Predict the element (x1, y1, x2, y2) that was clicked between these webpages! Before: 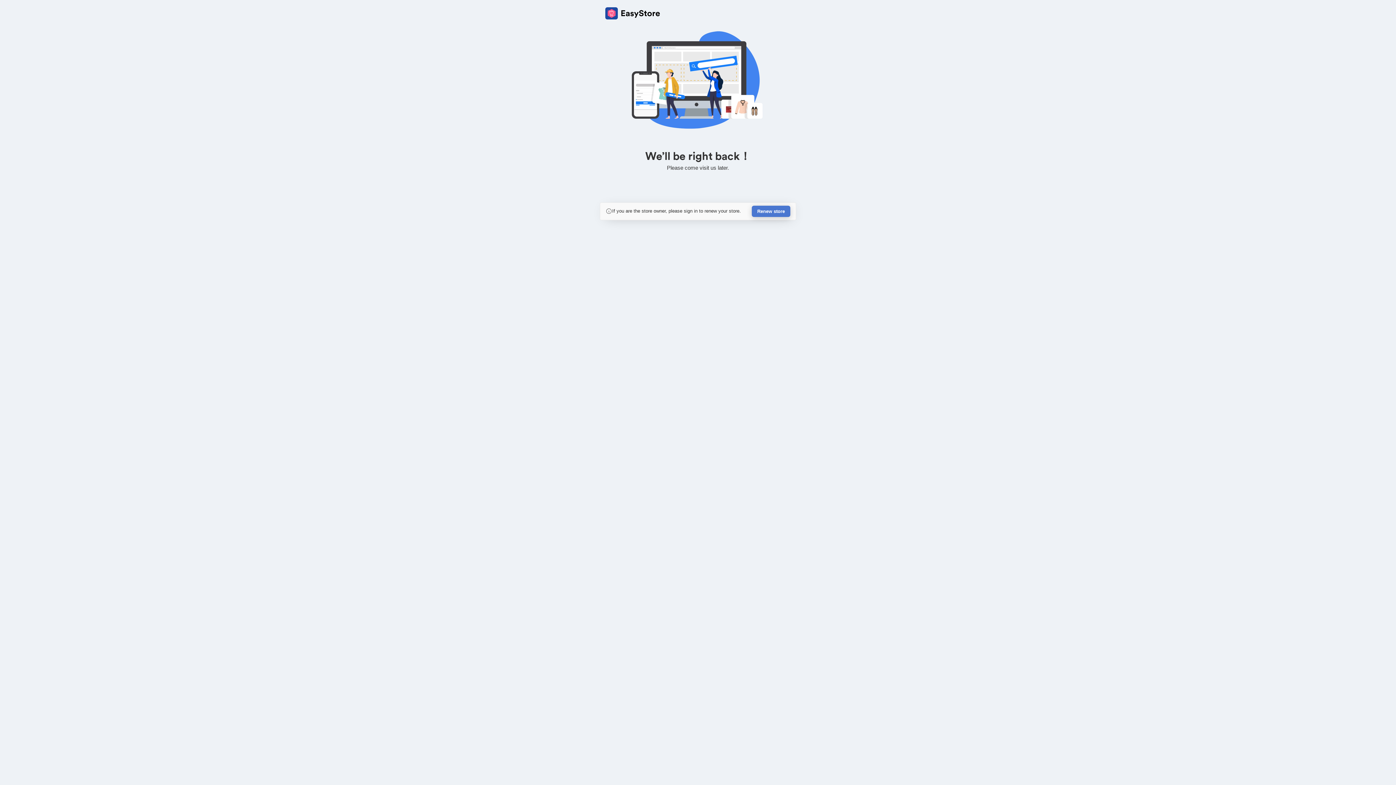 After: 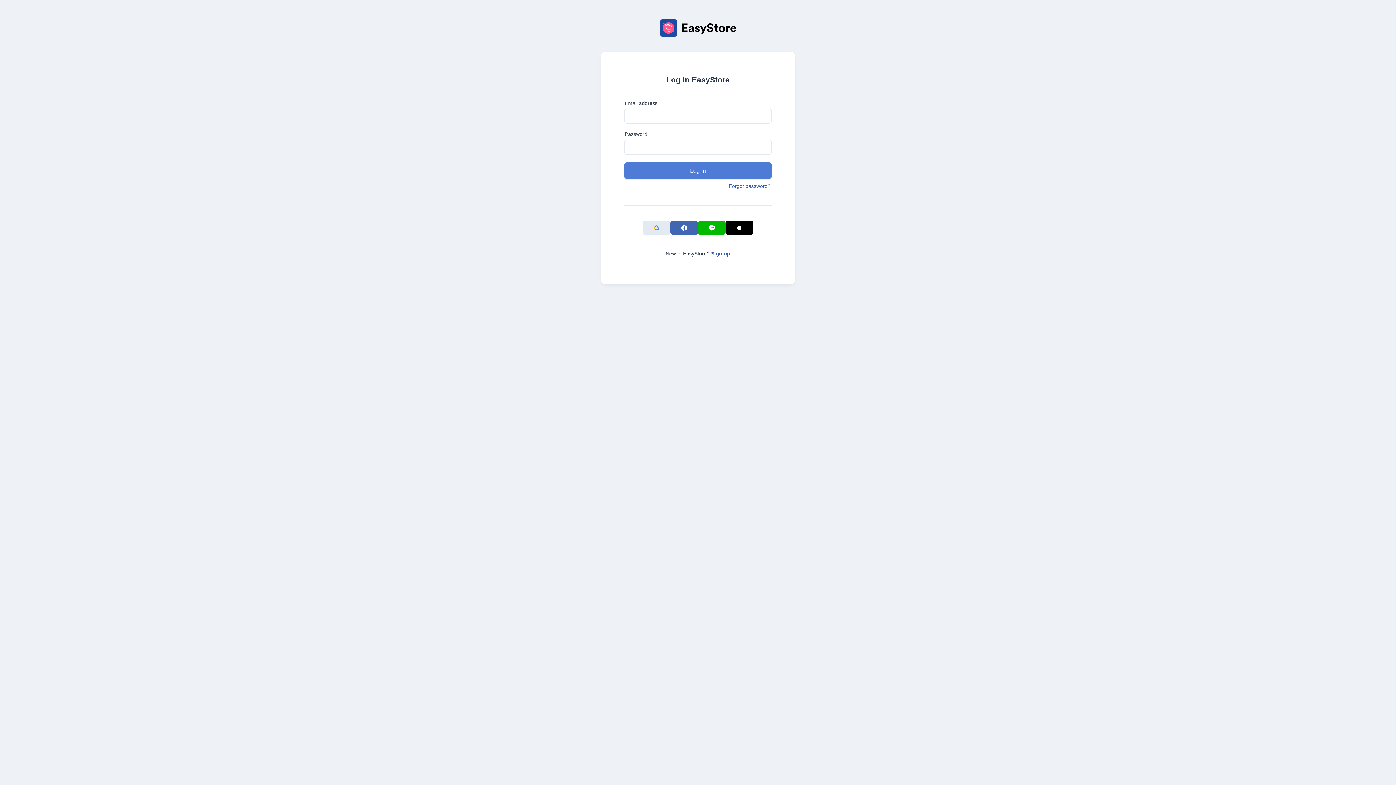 Action: label: Renew store bbox: (752, 205, 790, 217)